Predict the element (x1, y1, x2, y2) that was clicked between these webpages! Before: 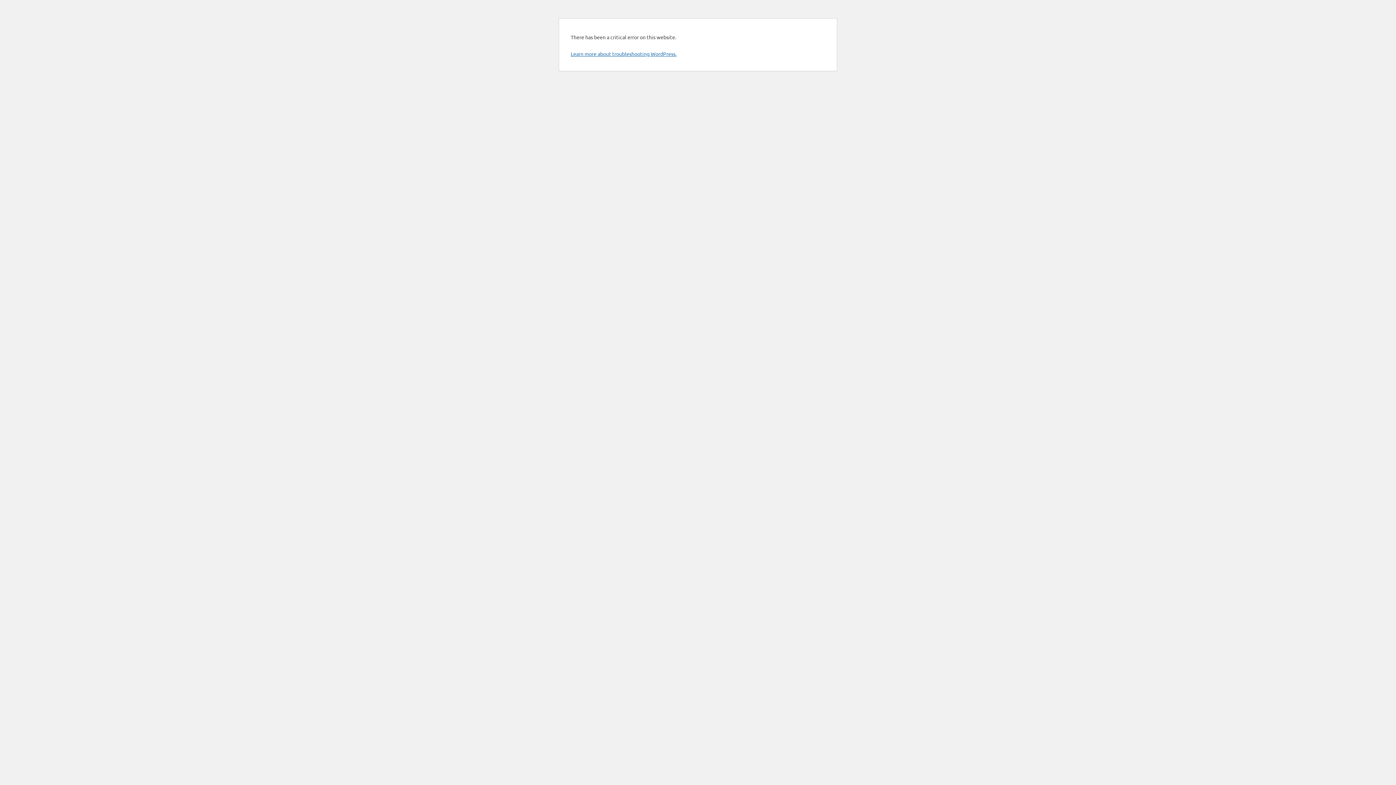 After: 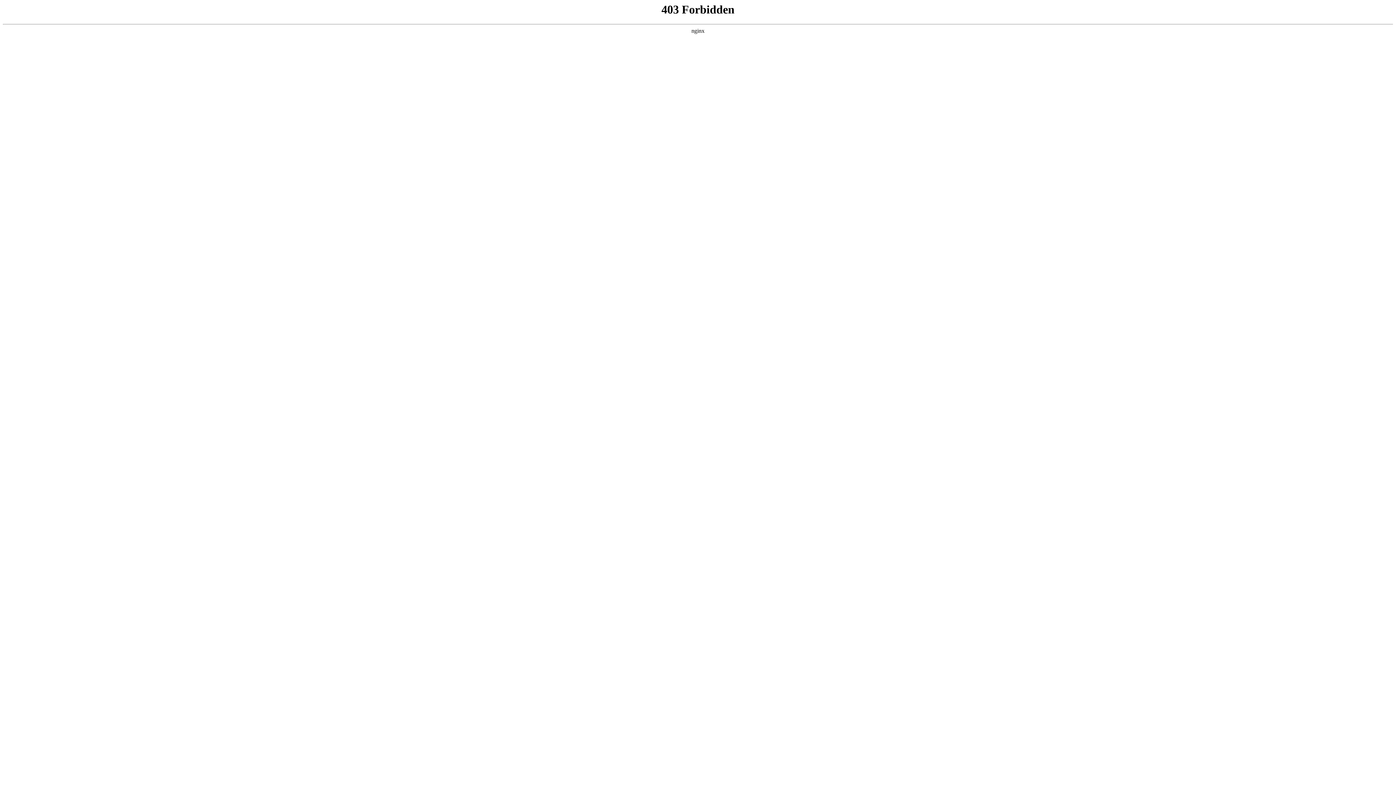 Action: label: Learn more about troubleshooting WordPress. bbox: (570, 50, 676, 57)